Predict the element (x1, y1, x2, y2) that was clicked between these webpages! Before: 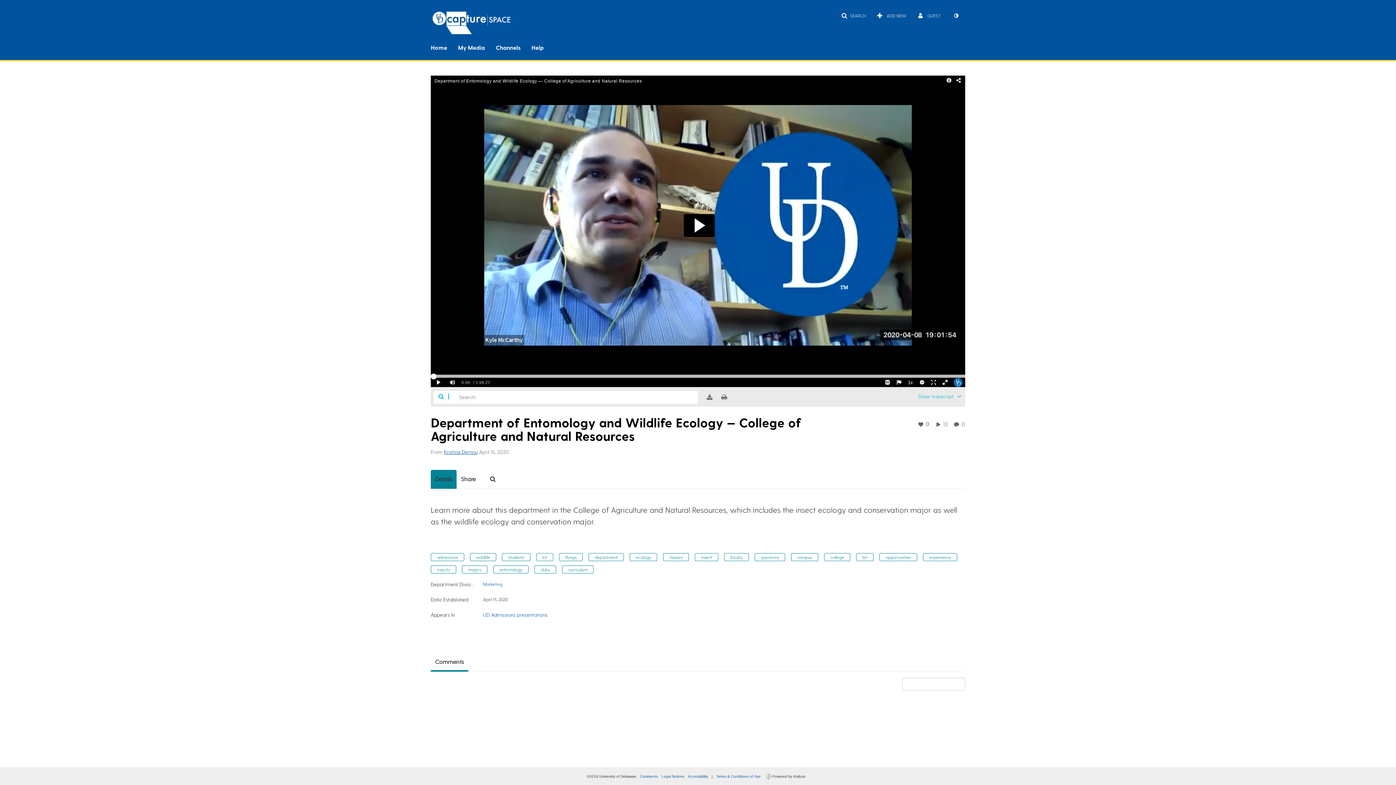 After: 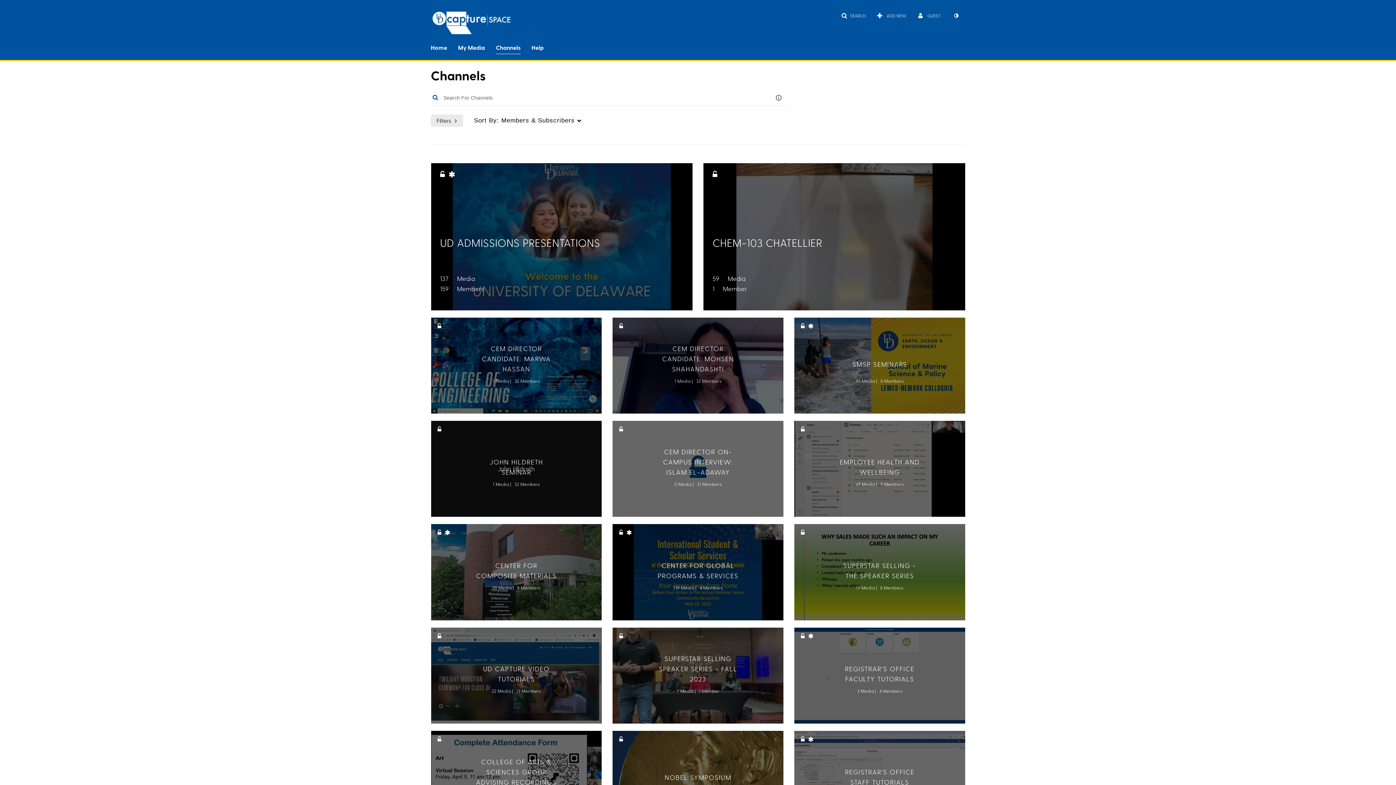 Action: label: Channels bbox: (496, 39, 520, 54)